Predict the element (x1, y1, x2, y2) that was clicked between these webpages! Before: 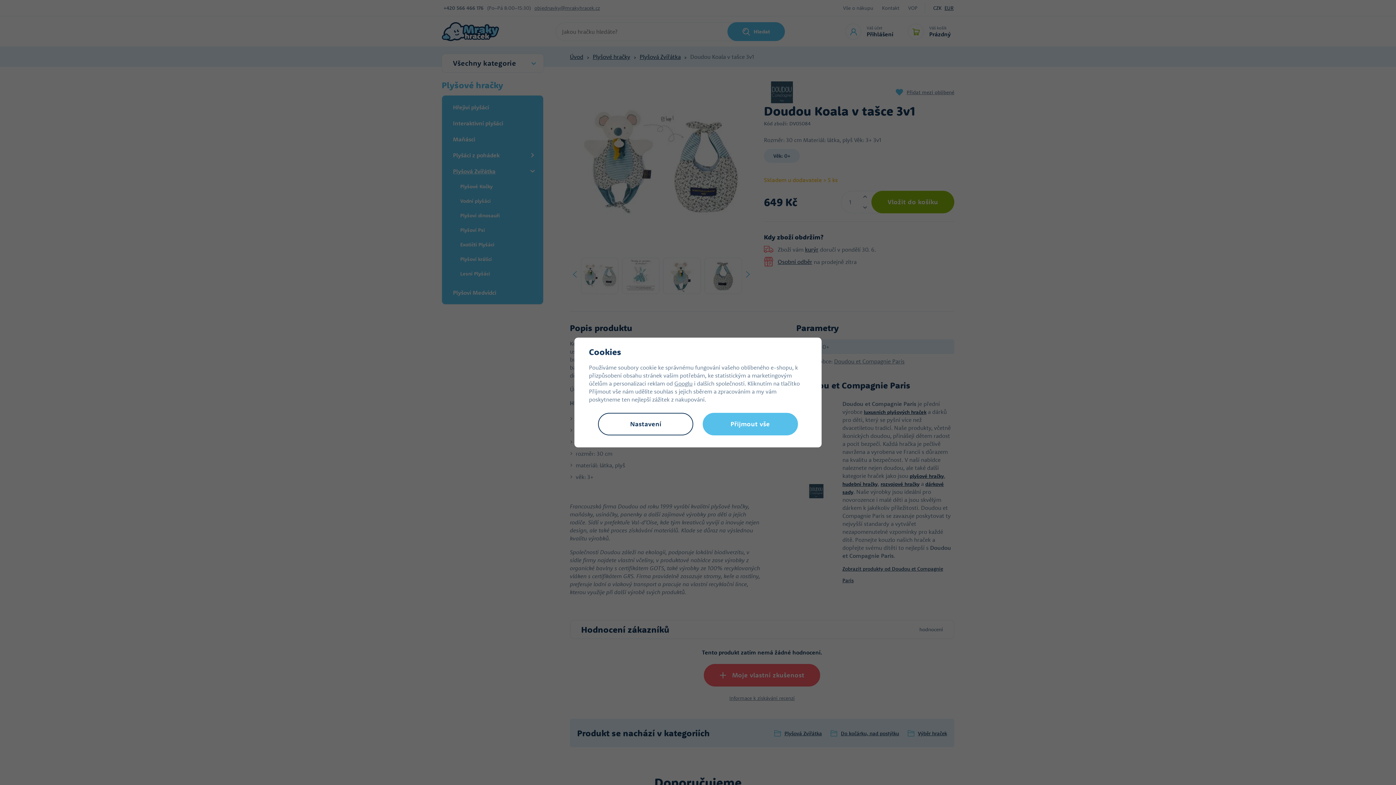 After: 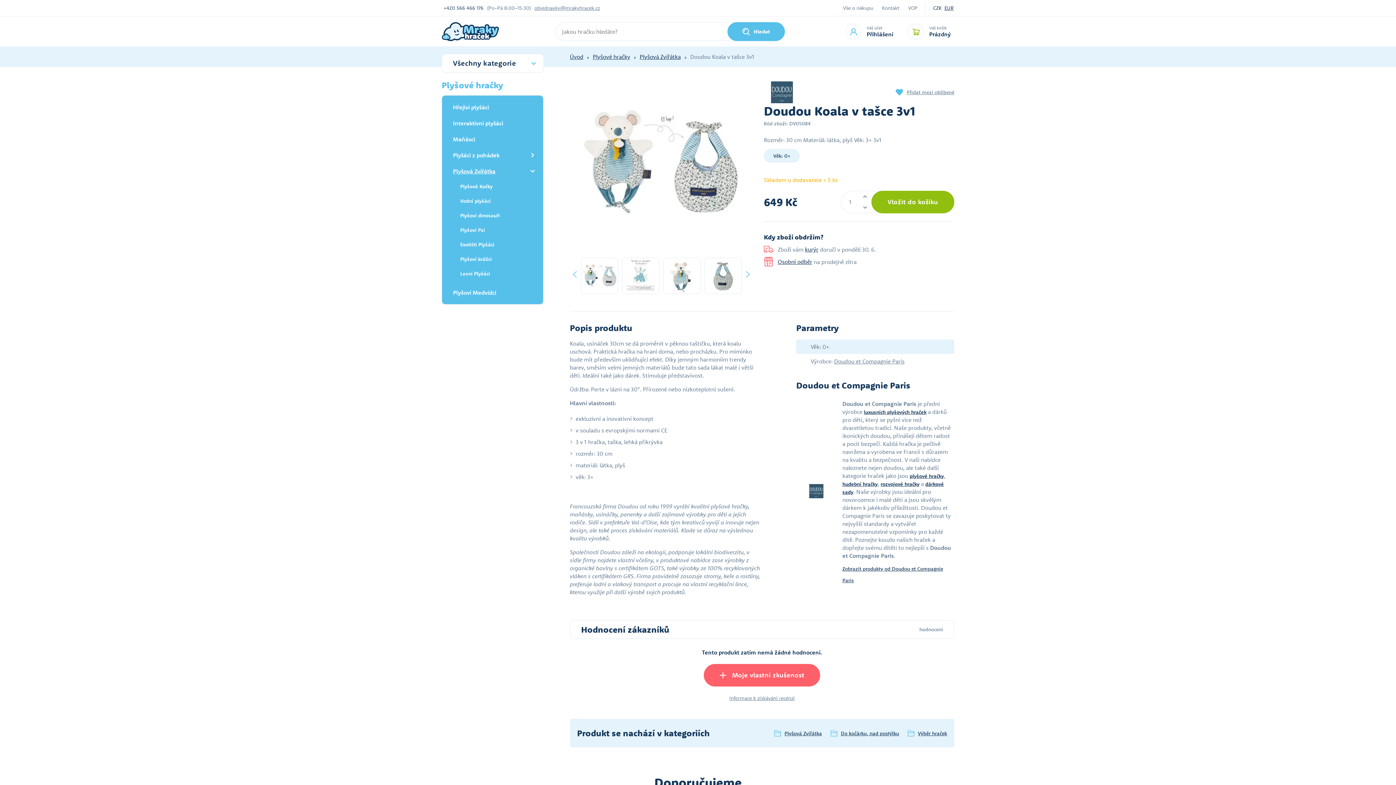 Action: label: Přijmout vše bbox: (702, 413, 798, 435)